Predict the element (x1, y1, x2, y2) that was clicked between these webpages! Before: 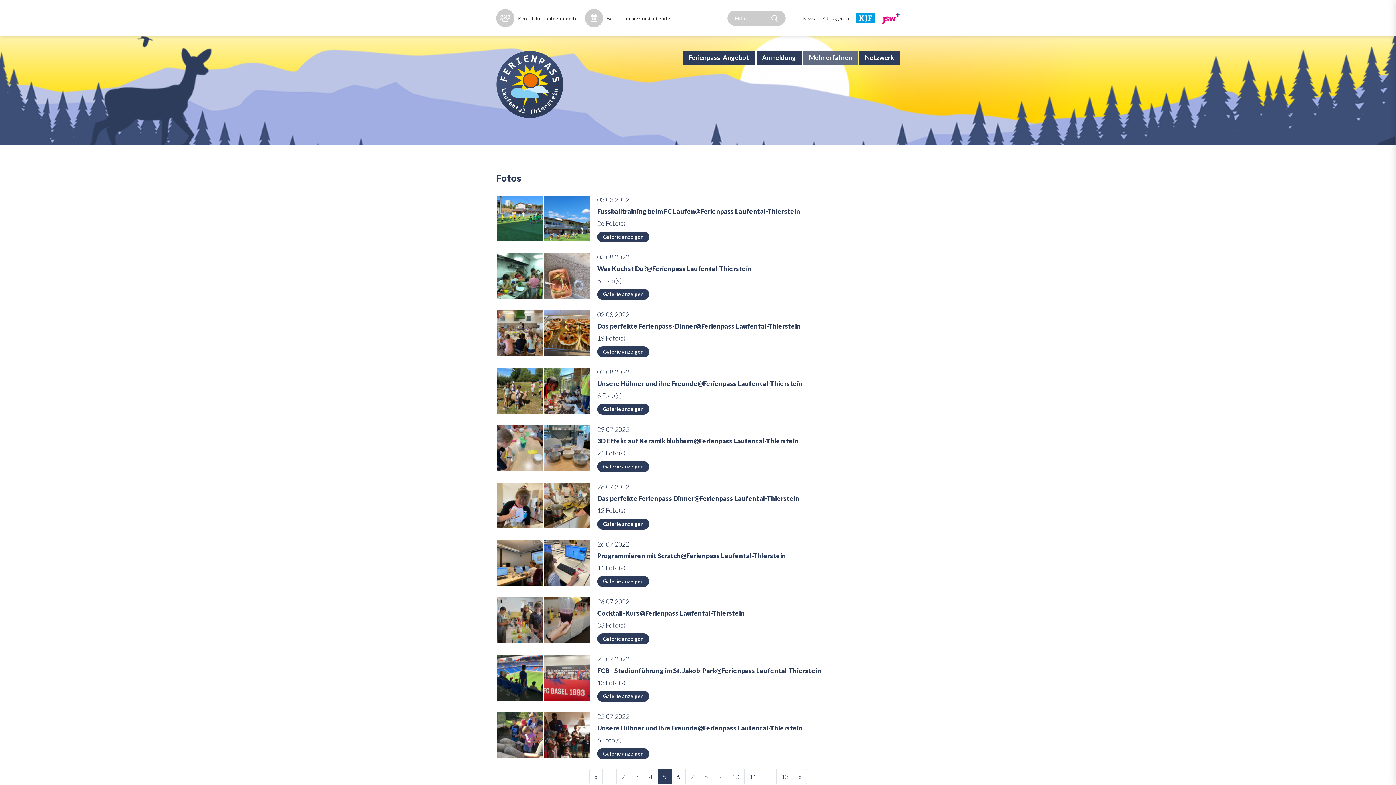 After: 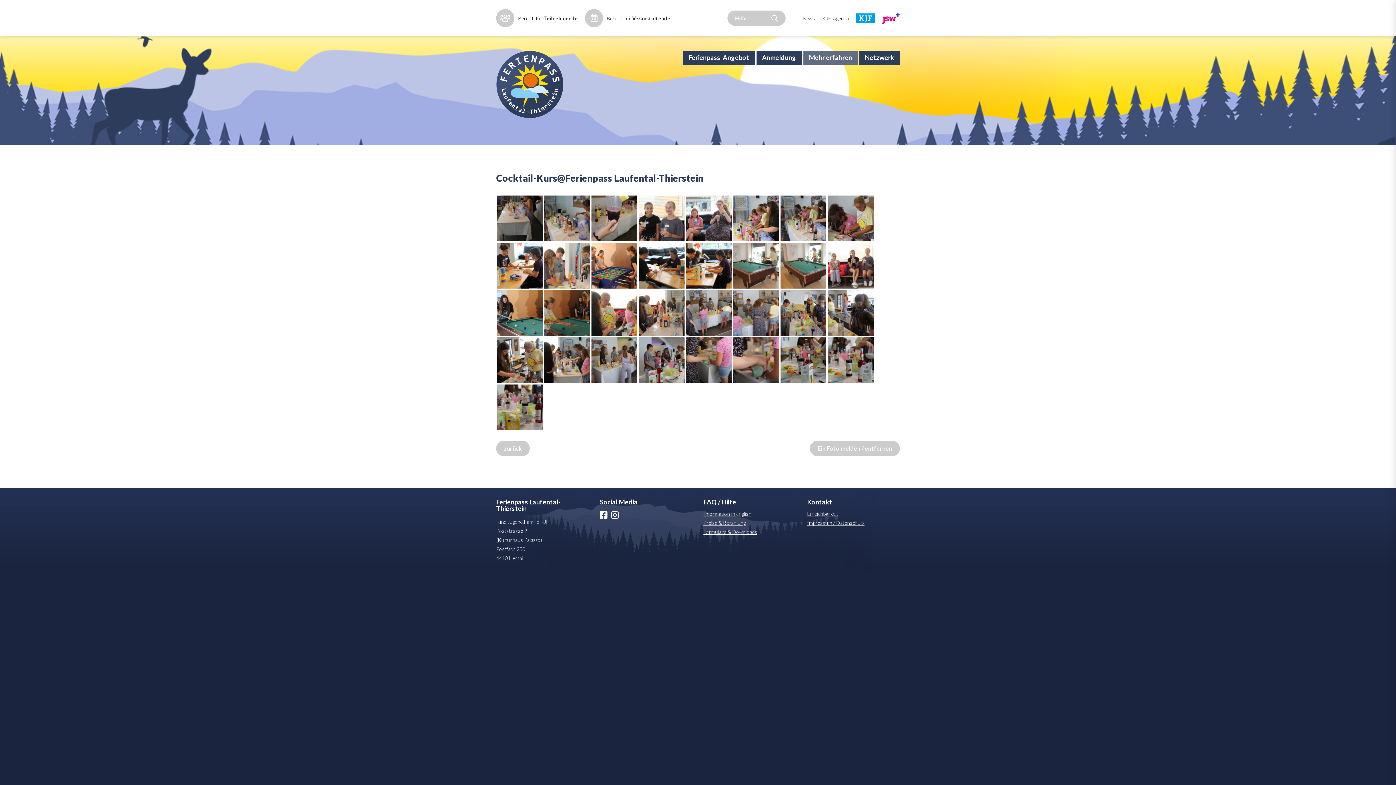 Action: bbox: (496, 597, 543, 644)